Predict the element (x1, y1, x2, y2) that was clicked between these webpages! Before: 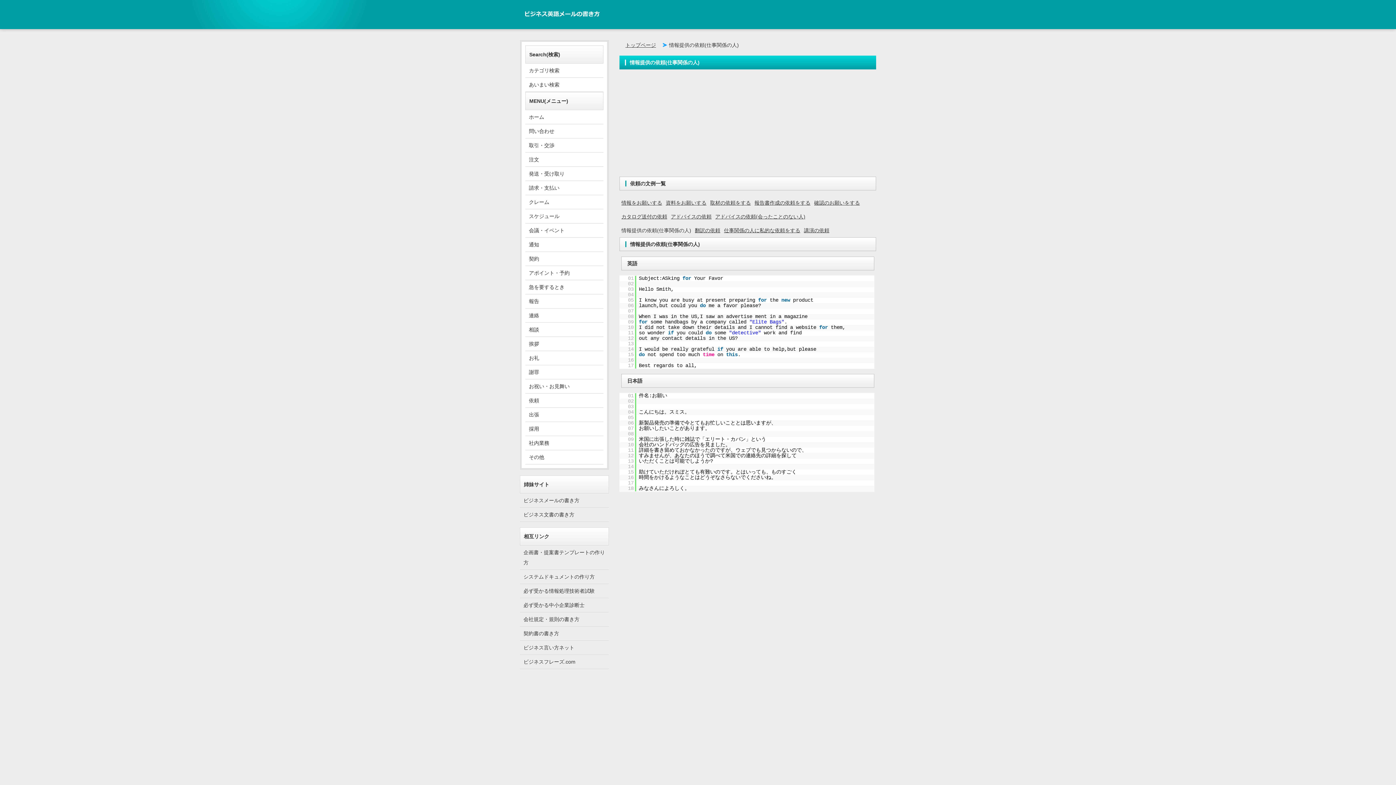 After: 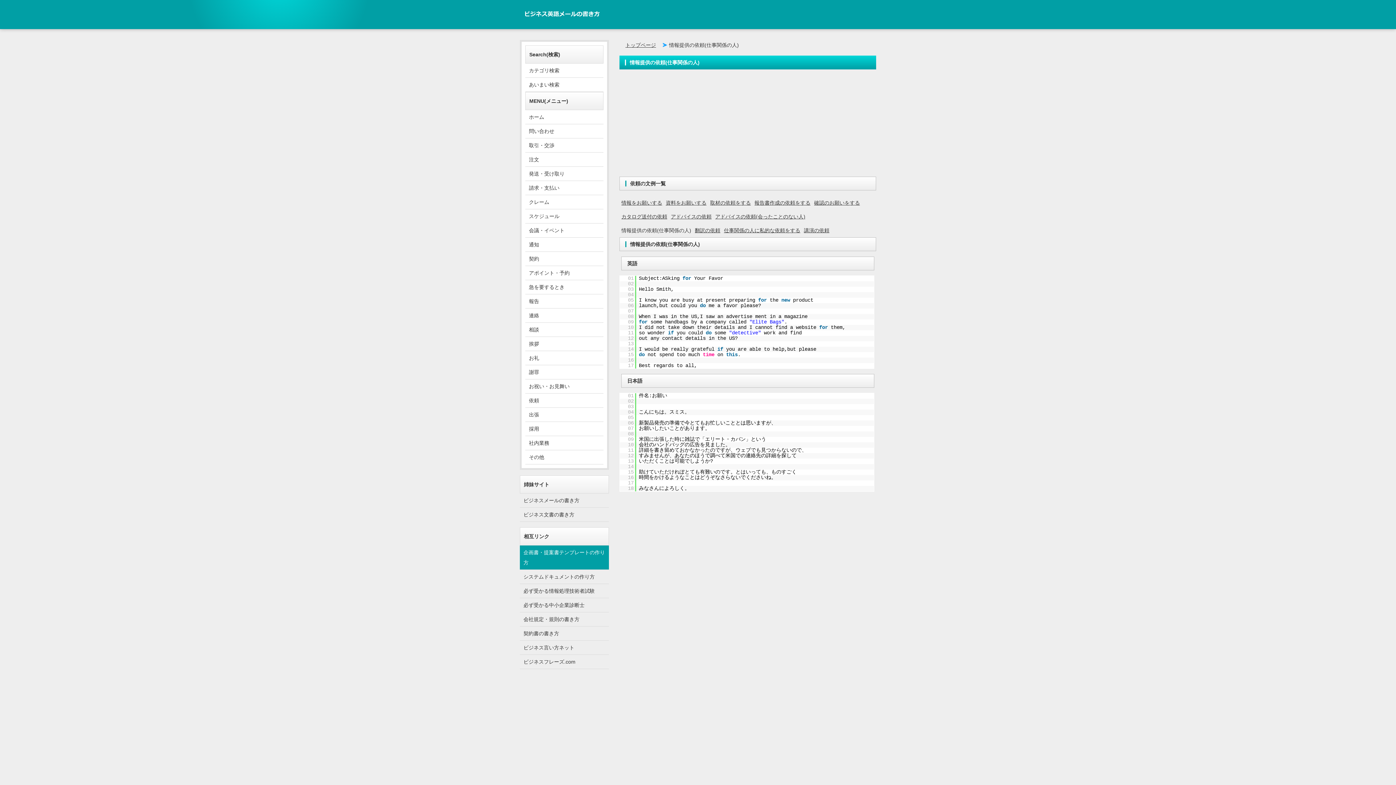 Action: bbox: (520, 545, 609, 569) label: 企画書・提案書テンプレートの作り方